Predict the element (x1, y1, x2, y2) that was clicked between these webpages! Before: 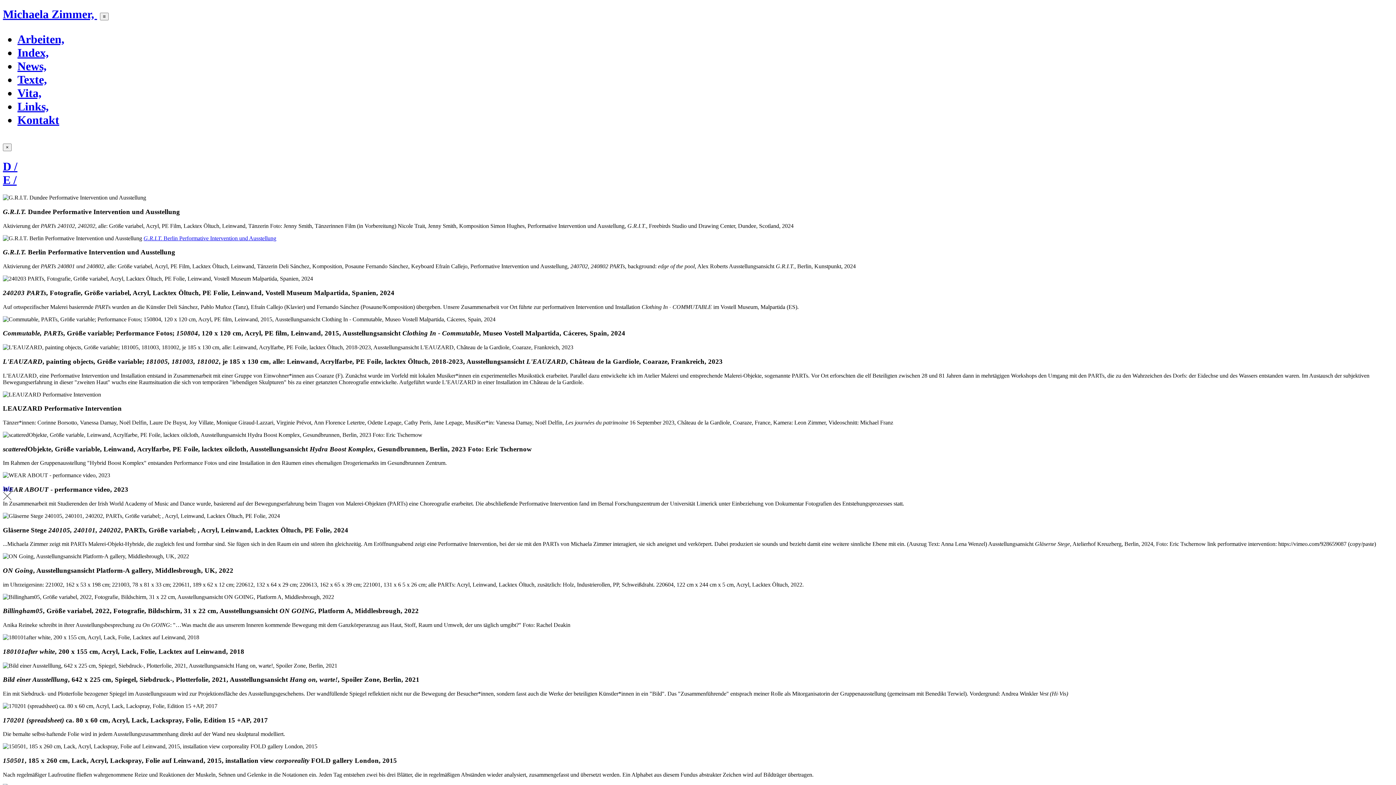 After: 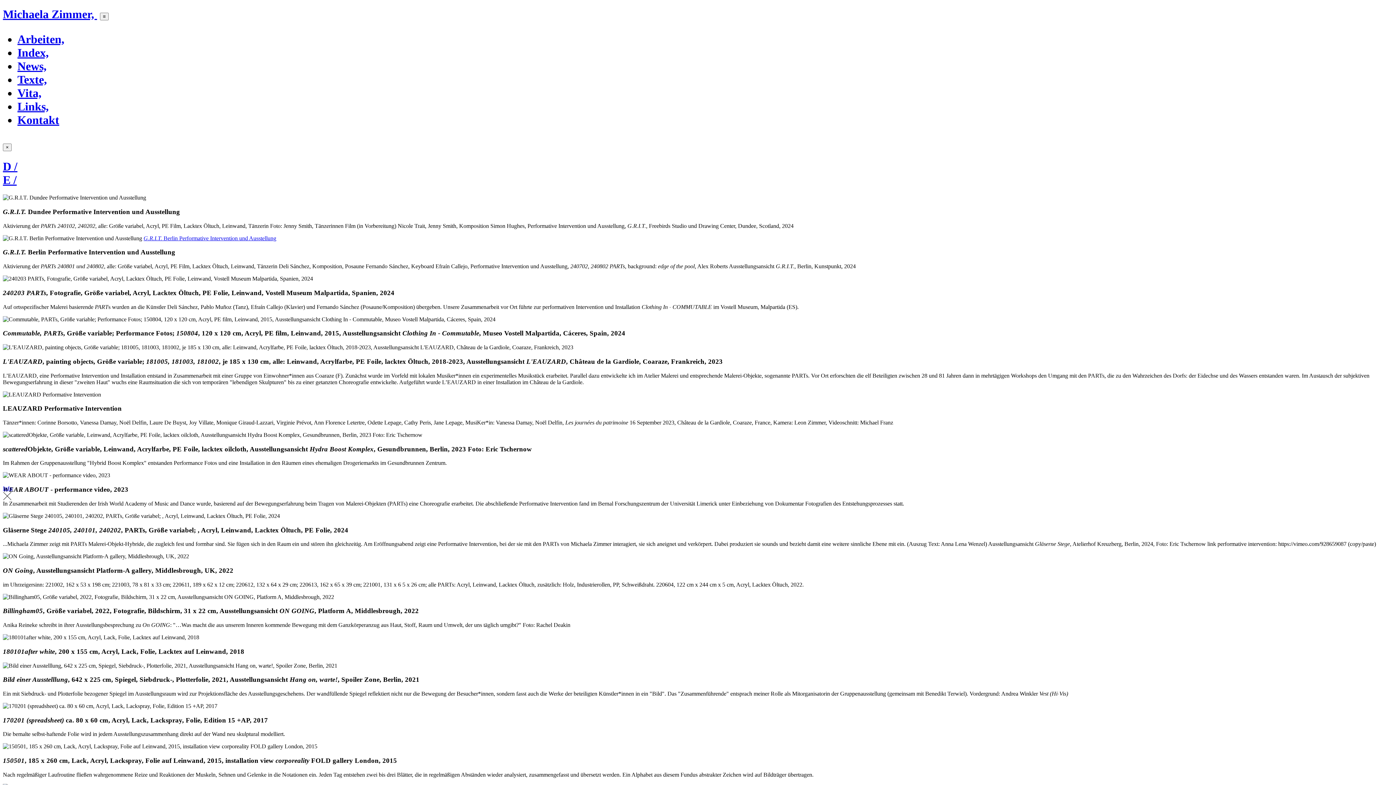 Action: bbox: (2, 497, 13, 503)